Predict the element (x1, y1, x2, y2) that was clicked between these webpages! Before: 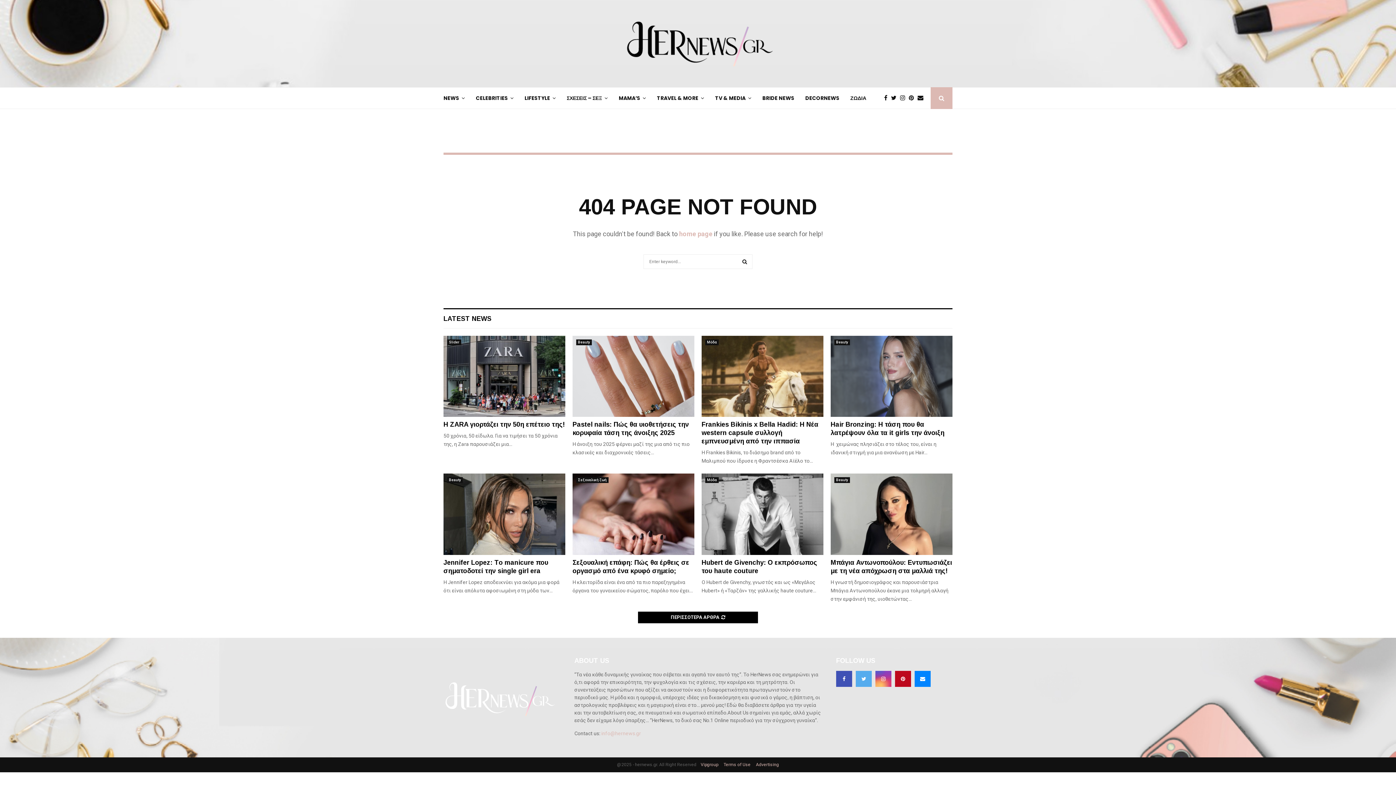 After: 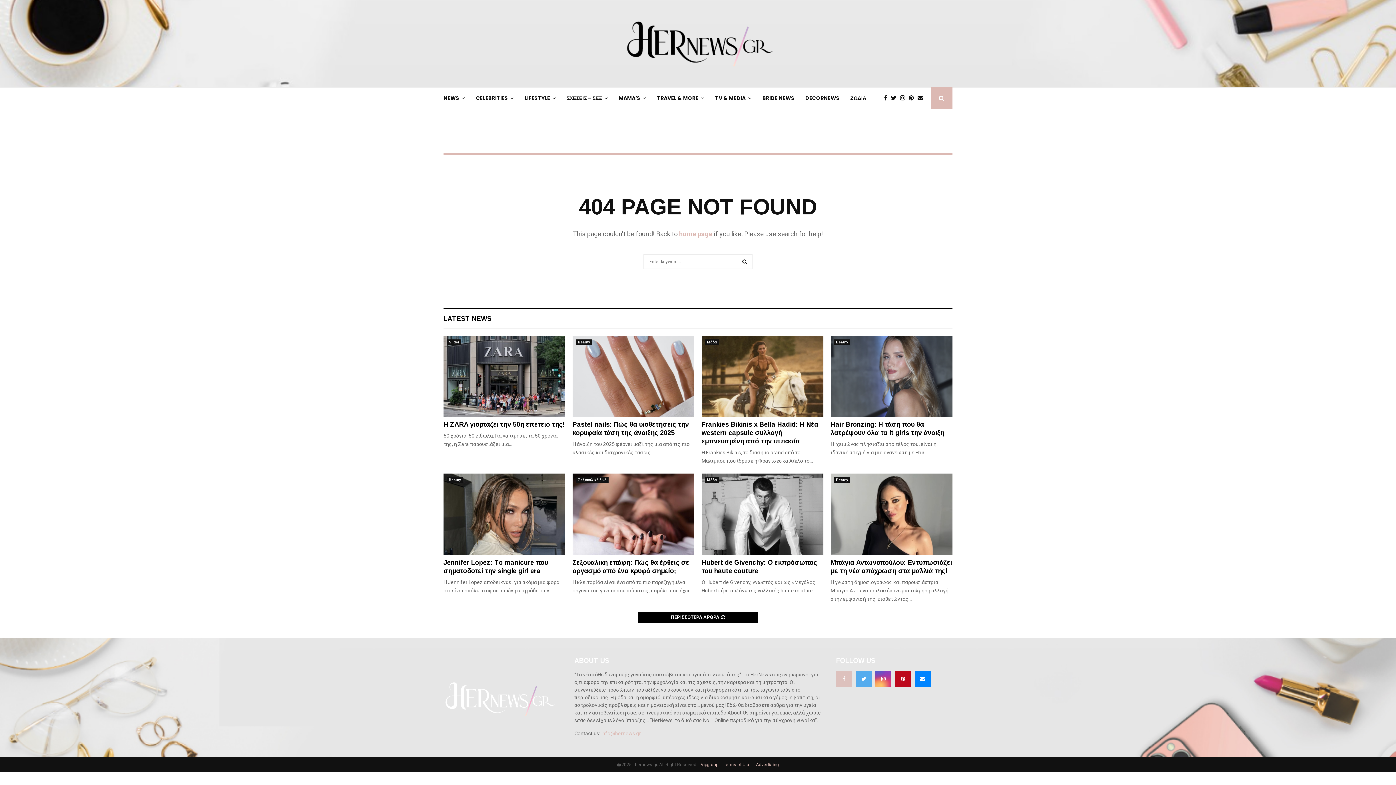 Action: bbox: (836, 671, 852, 687)